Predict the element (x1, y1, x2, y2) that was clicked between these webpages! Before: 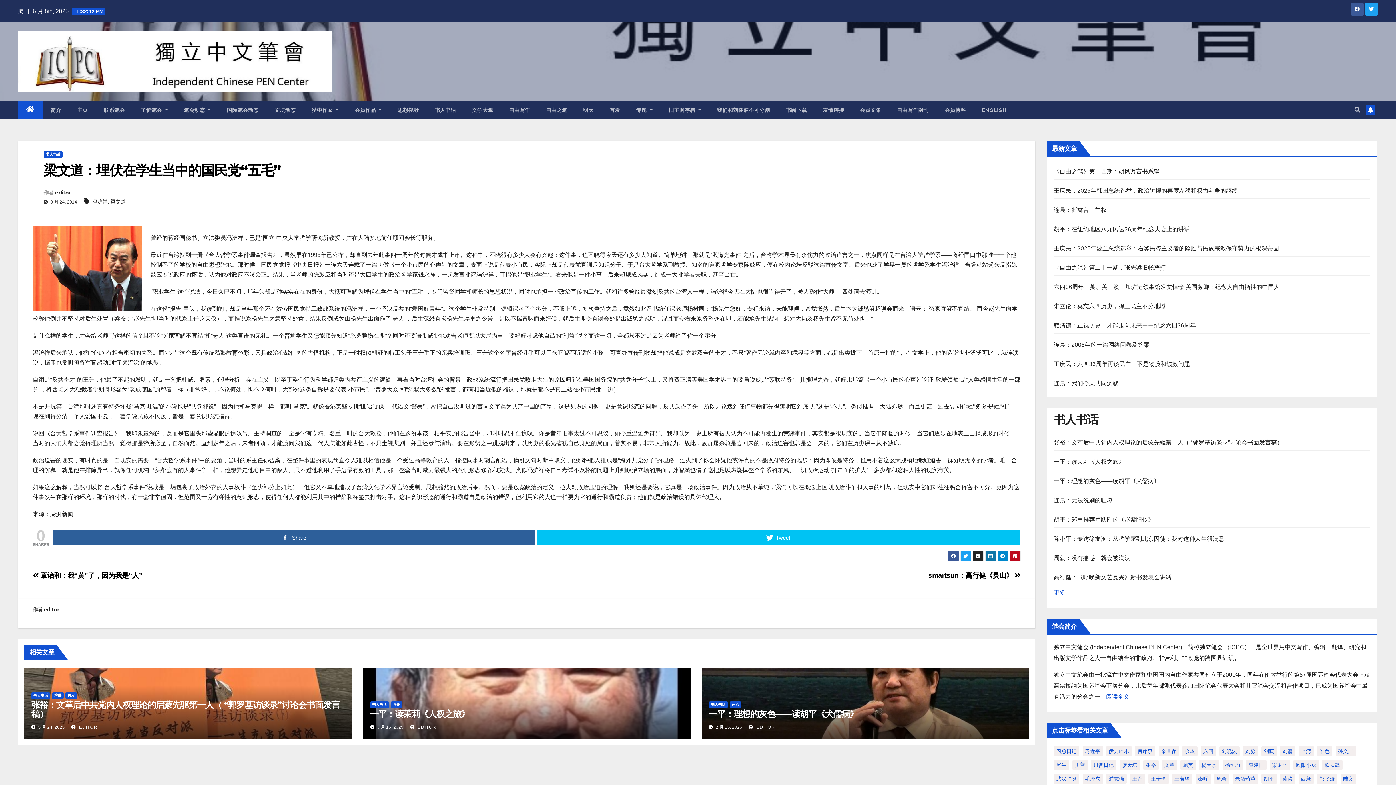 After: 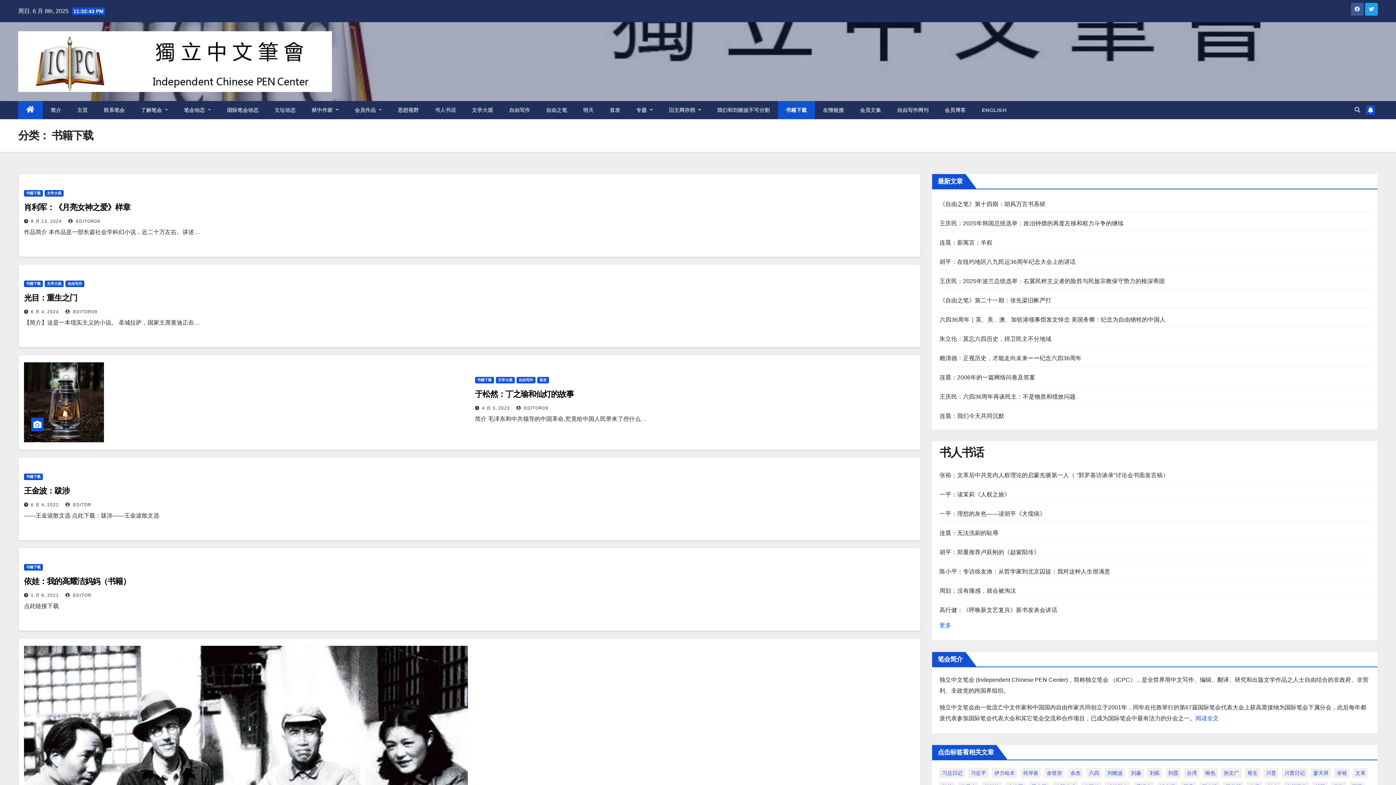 Action: bbox: (778, 101, 815, 119) label: 书籍下载